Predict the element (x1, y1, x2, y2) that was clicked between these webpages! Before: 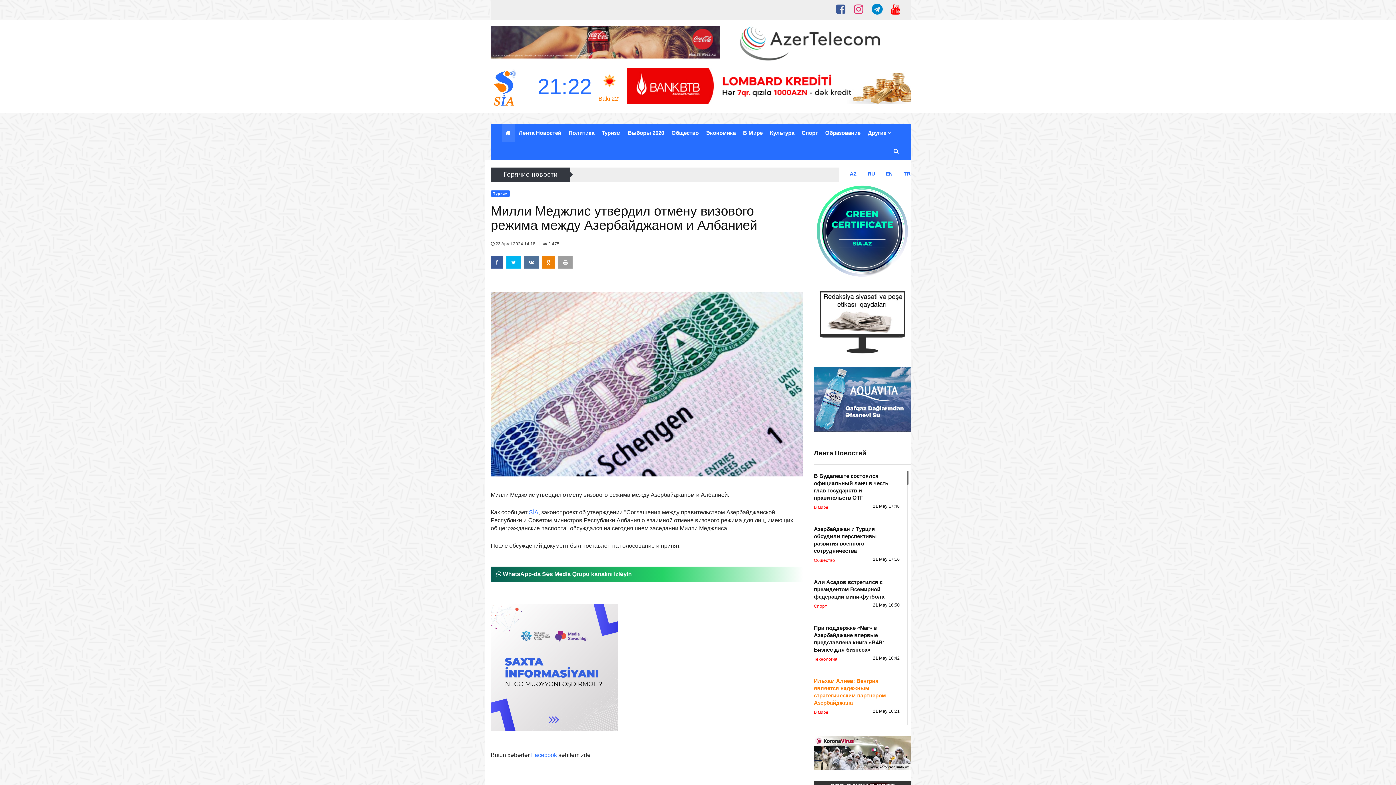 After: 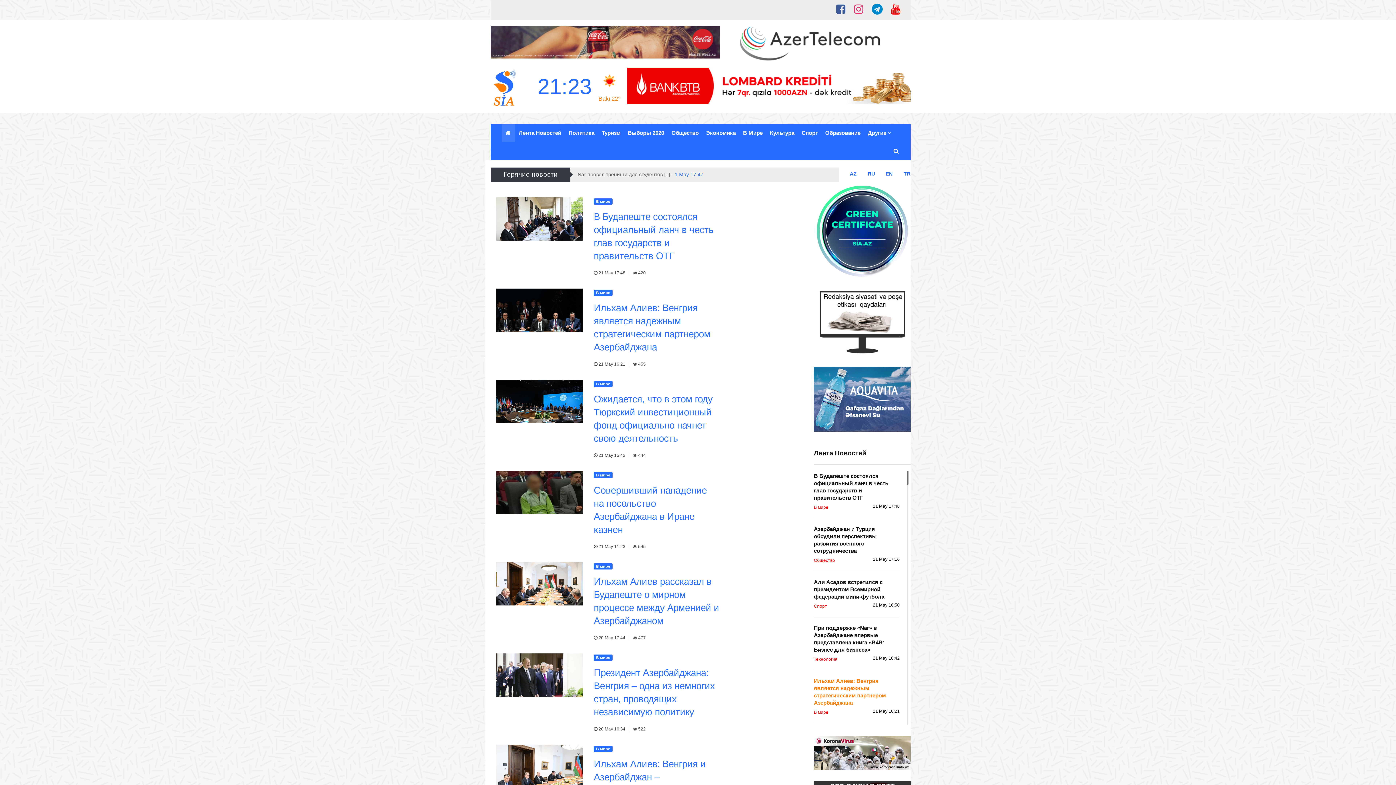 Action: label: В Мире bbox: (739, 124, 766, 142)